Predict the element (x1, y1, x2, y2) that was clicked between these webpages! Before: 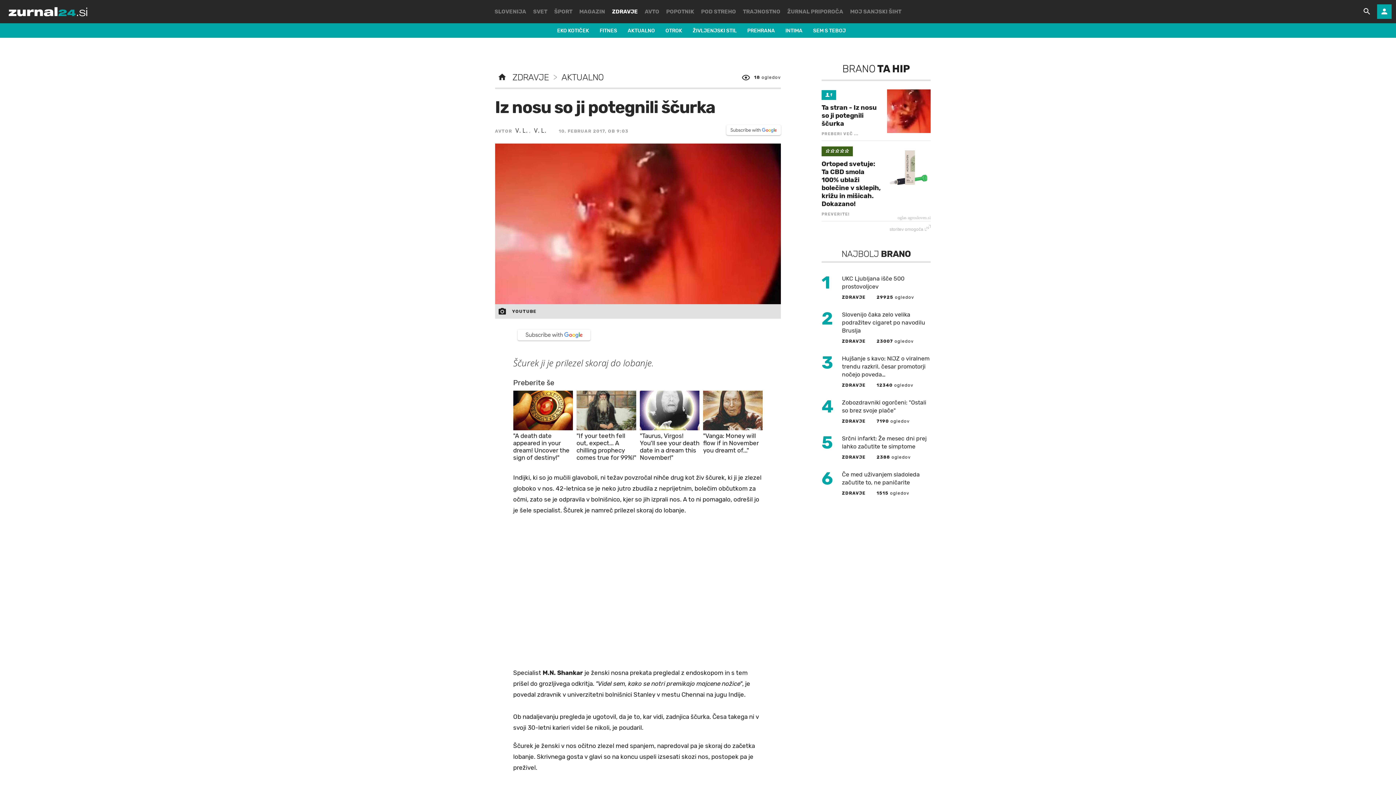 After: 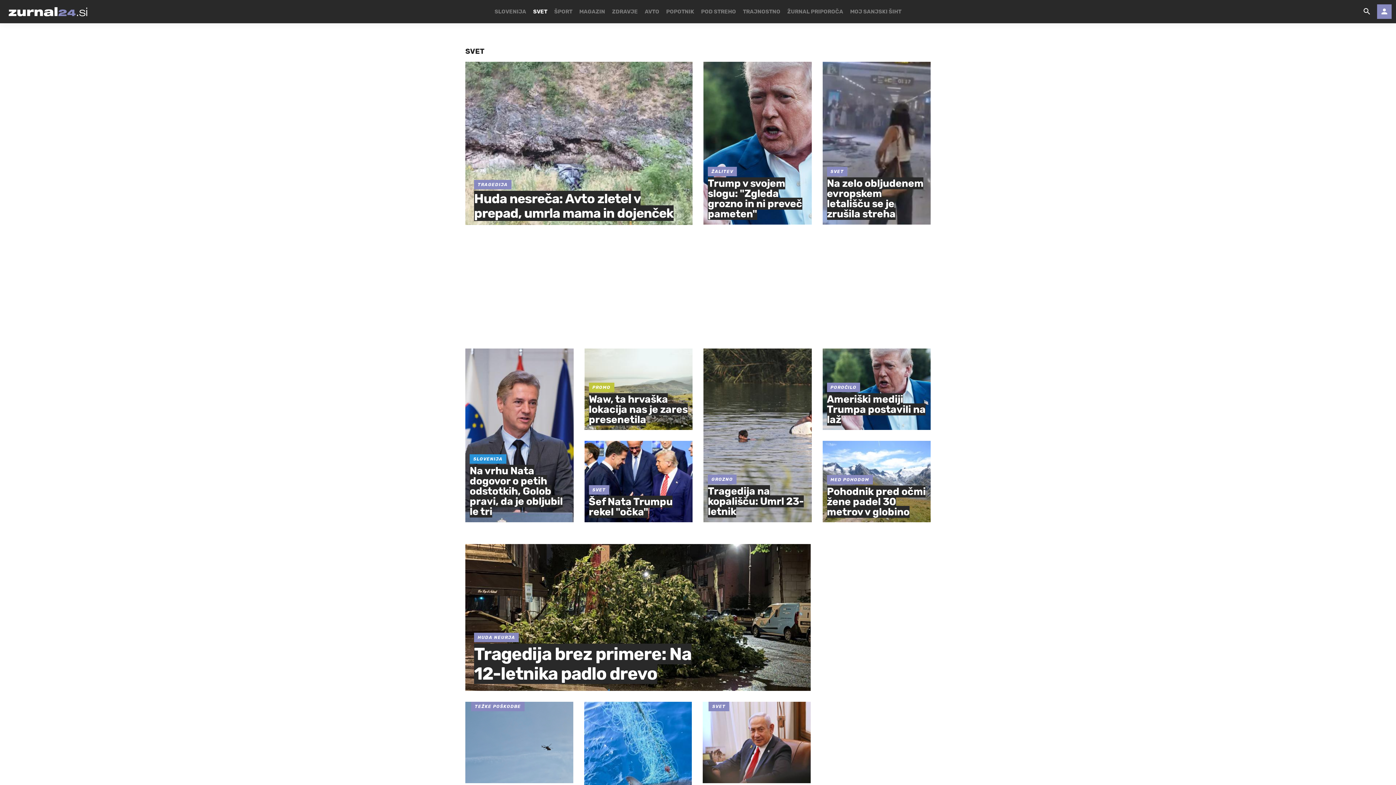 Action: label: SVET bbox: (533, 0, 547, 23)